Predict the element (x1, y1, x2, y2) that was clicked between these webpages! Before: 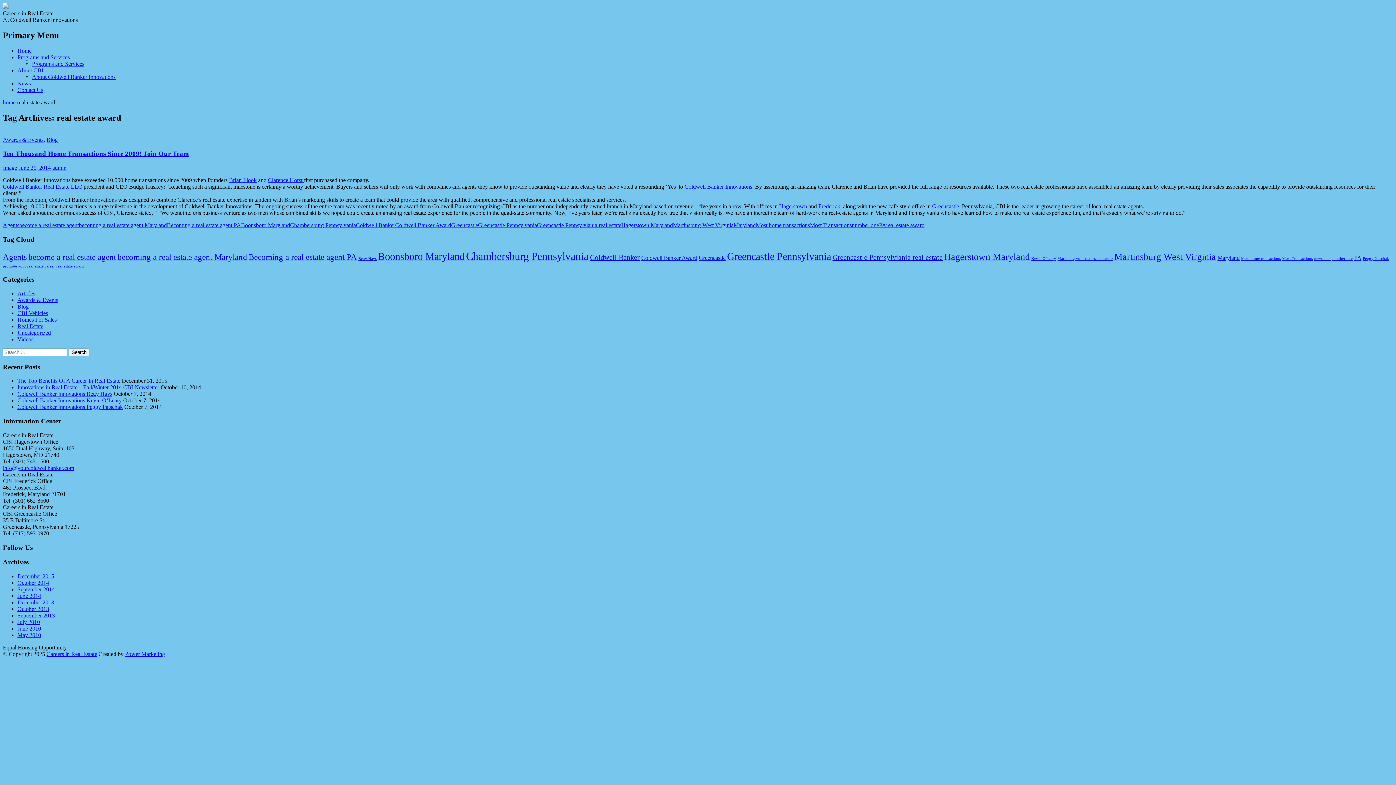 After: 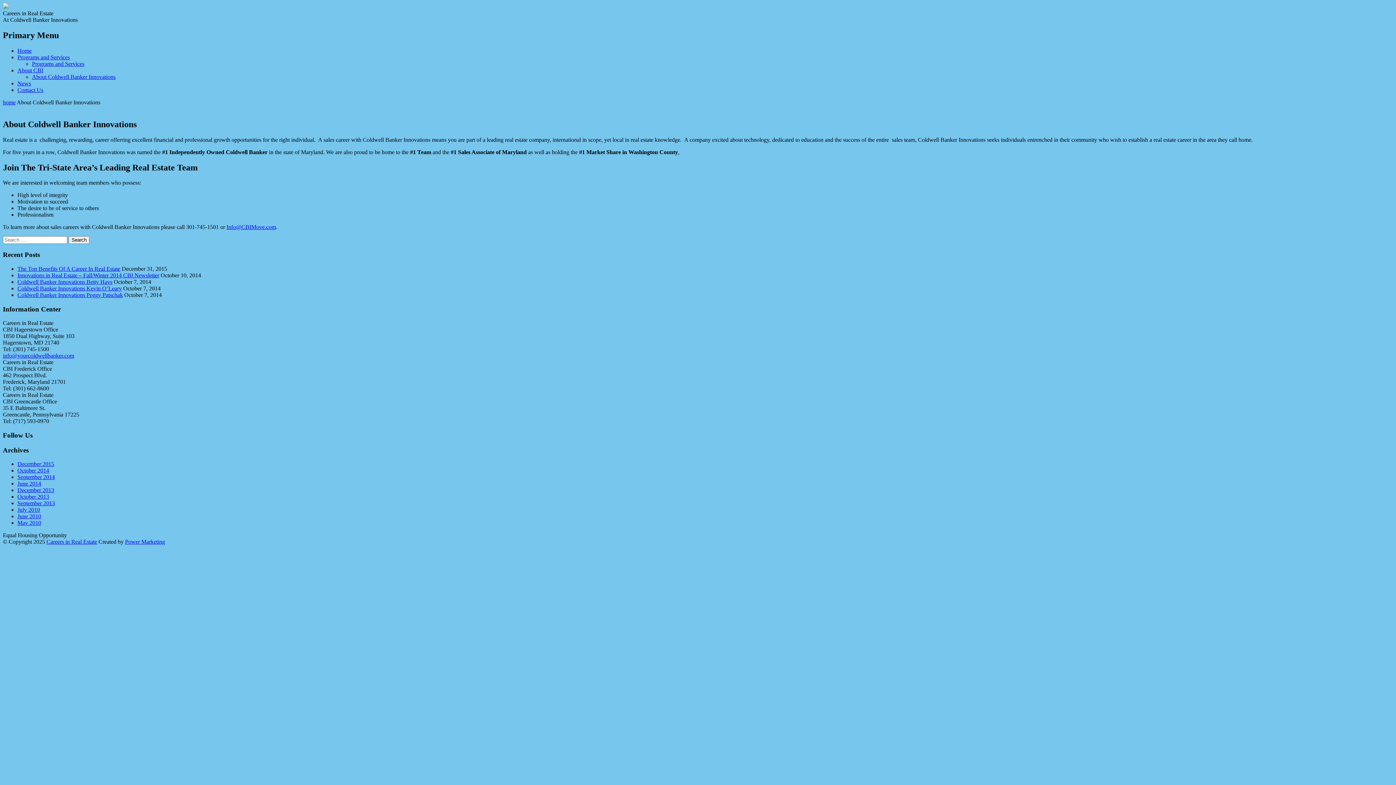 Action: label: About CBI bbox: (17, 67, 43, 73)